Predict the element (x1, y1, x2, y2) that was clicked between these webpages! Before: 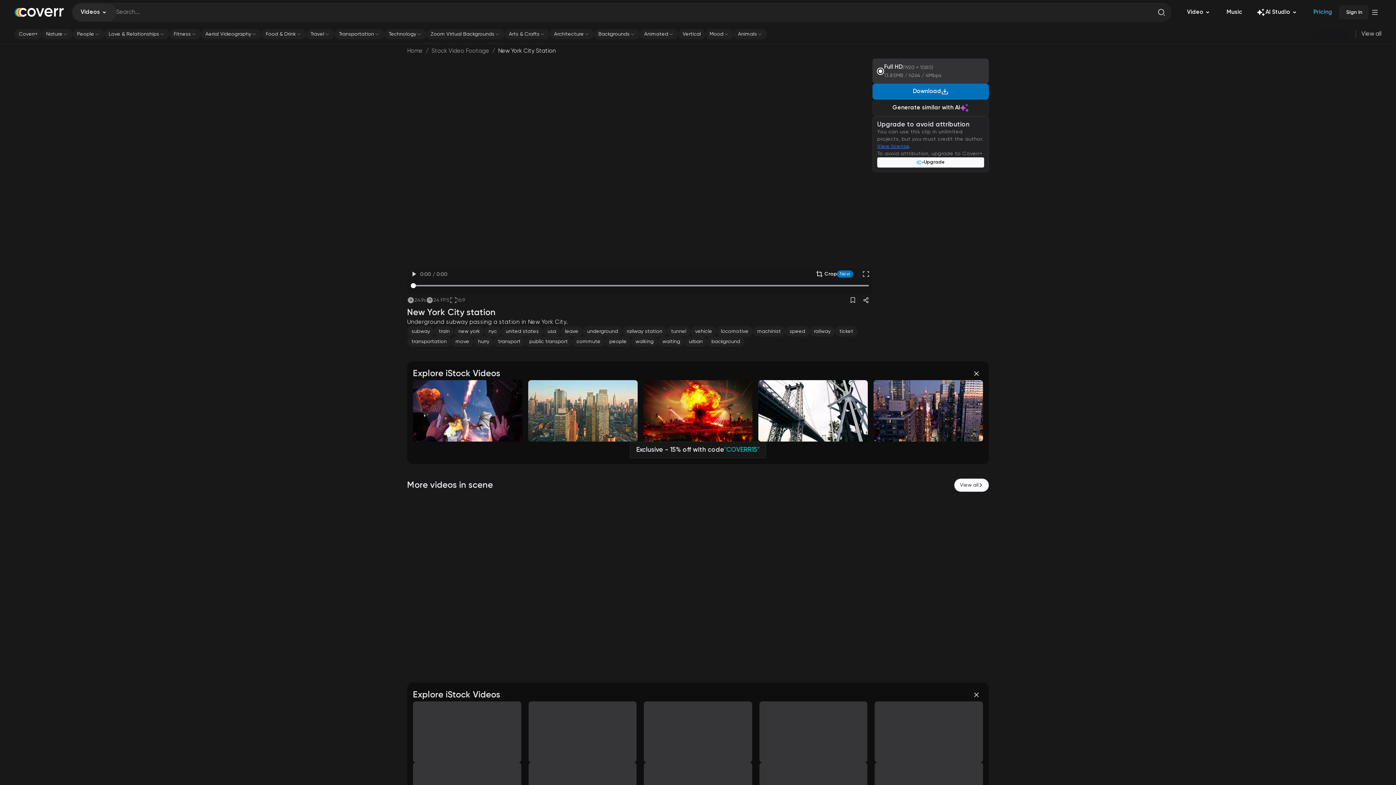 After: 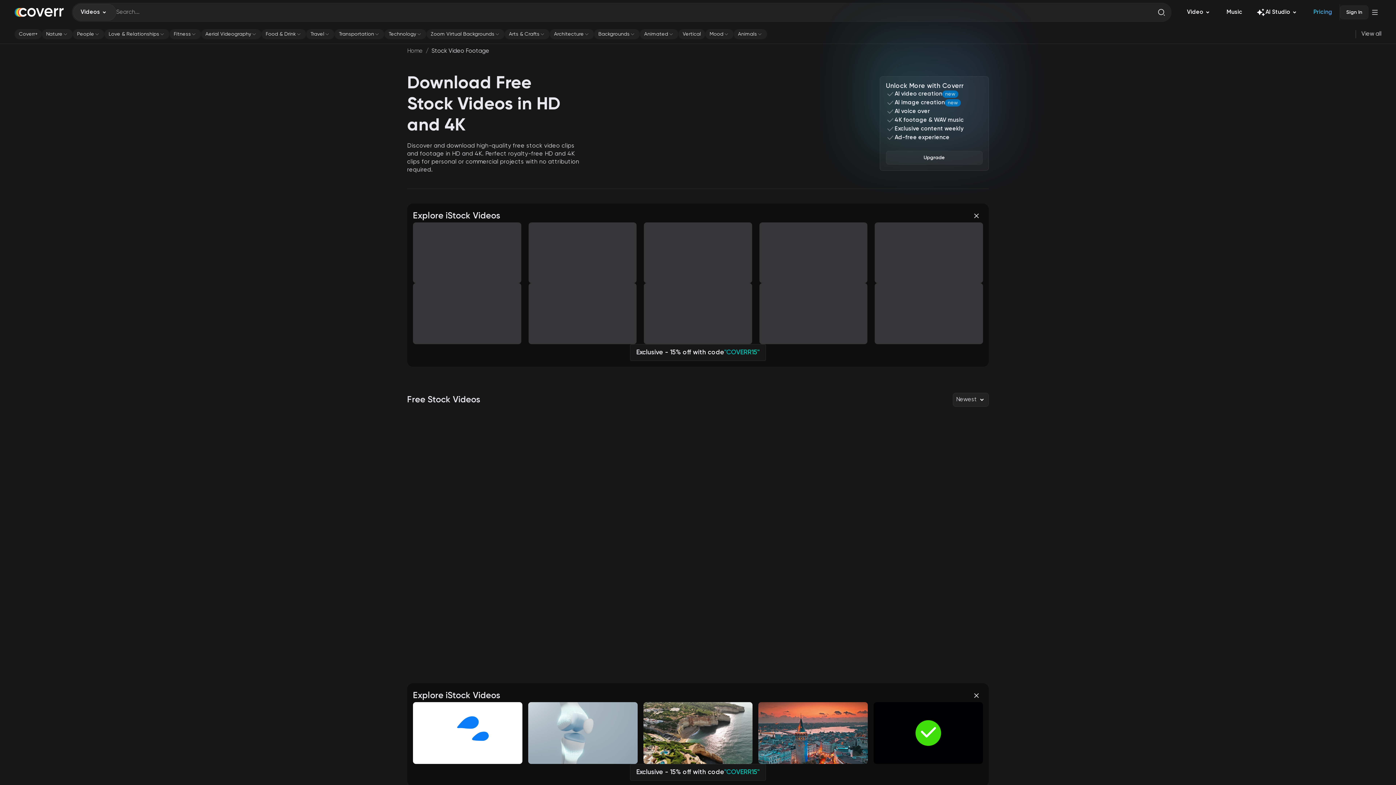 Action: label: Stock Video Footage bbox: (431, 46, 489, 55)